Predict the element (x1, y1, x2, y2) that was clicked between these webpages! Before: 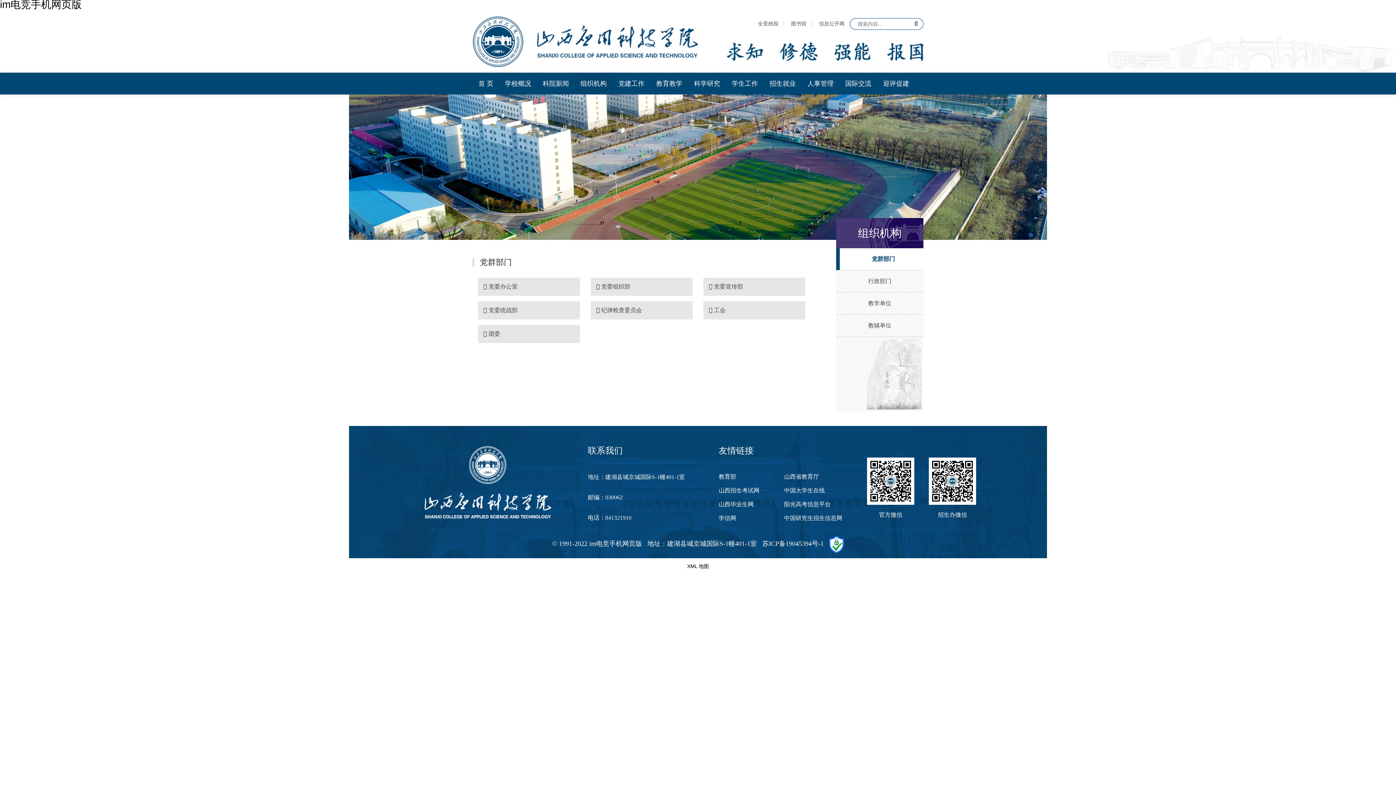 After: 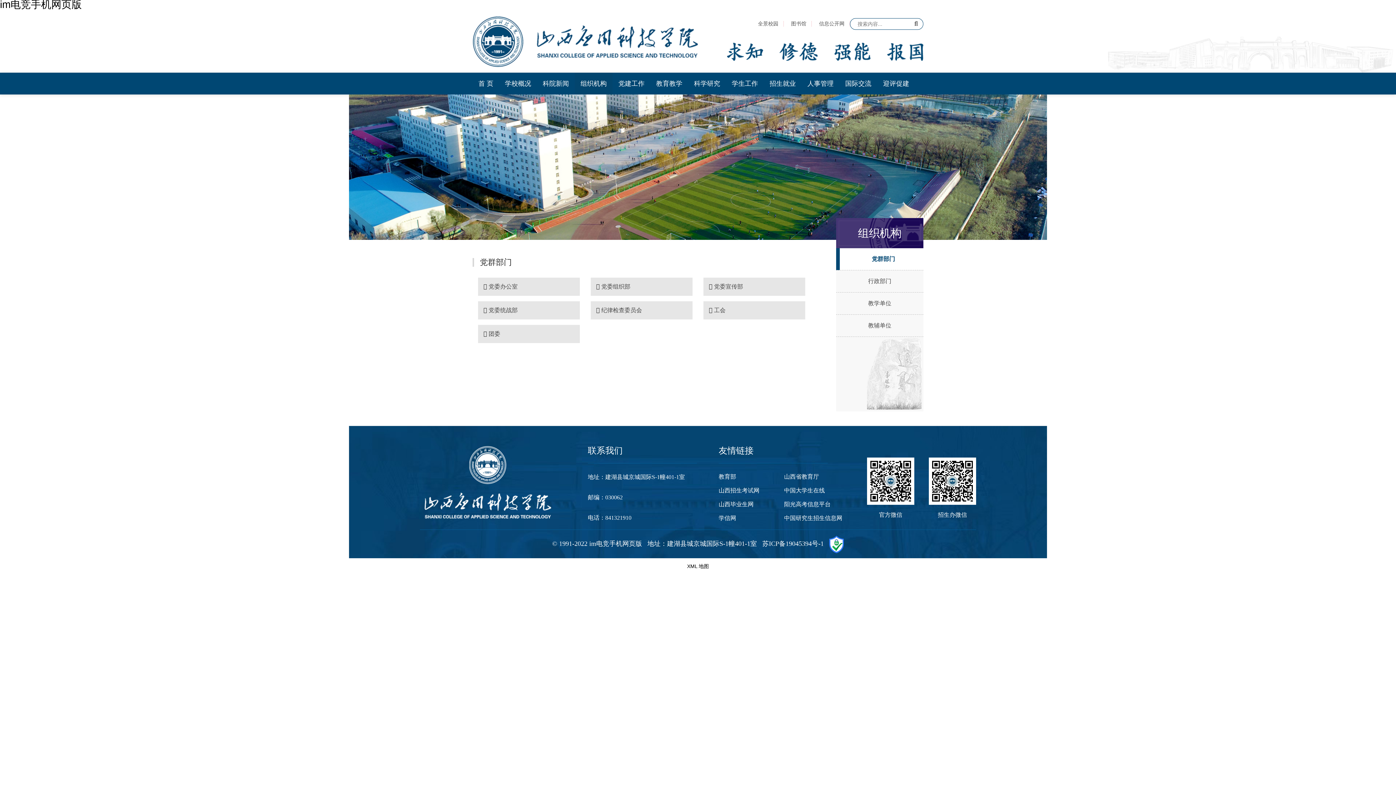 Action: bbox: (829, 540, 844, 547)